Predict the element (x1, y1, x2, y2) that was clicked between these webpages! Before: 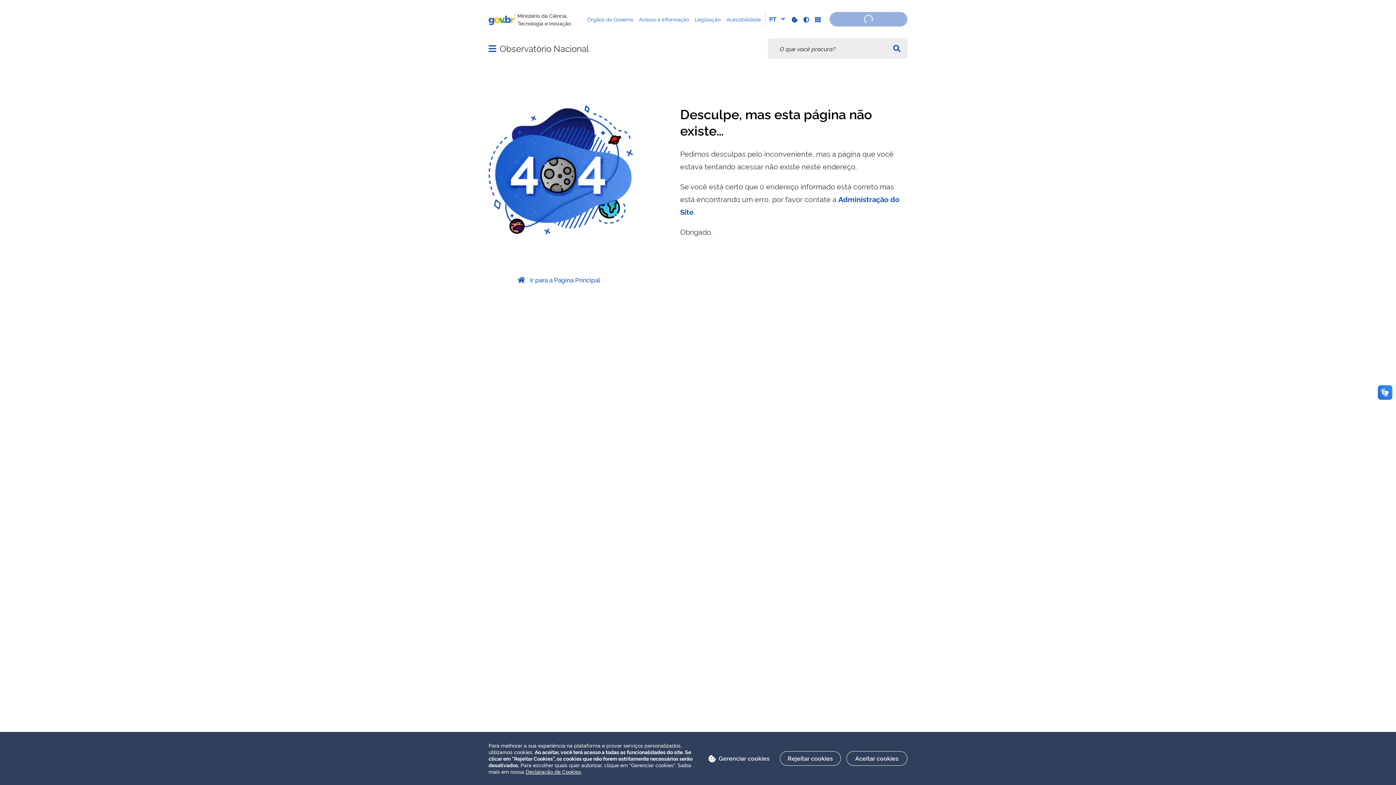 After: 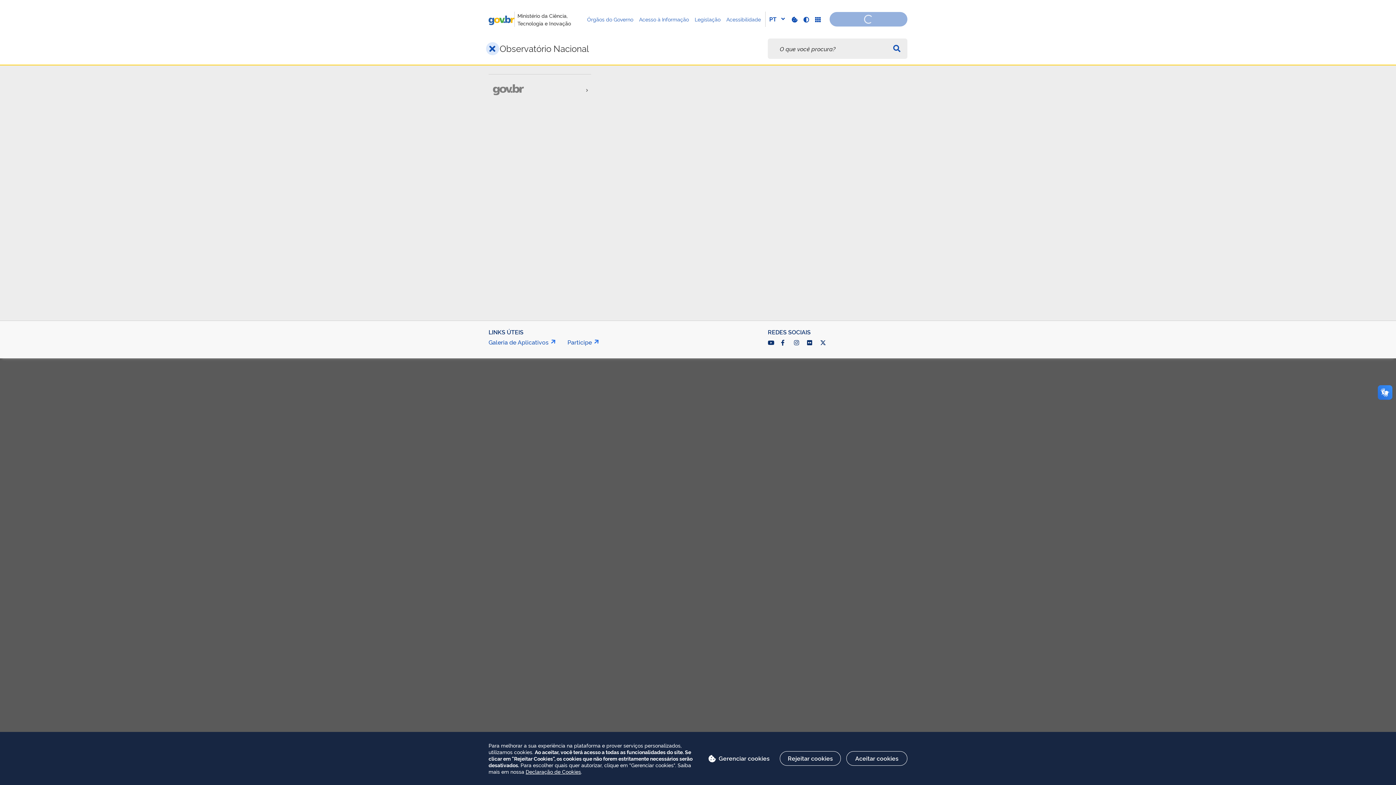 Action: bbox: (486, 42, 498, 54) label: Abrir menu principal de navegação